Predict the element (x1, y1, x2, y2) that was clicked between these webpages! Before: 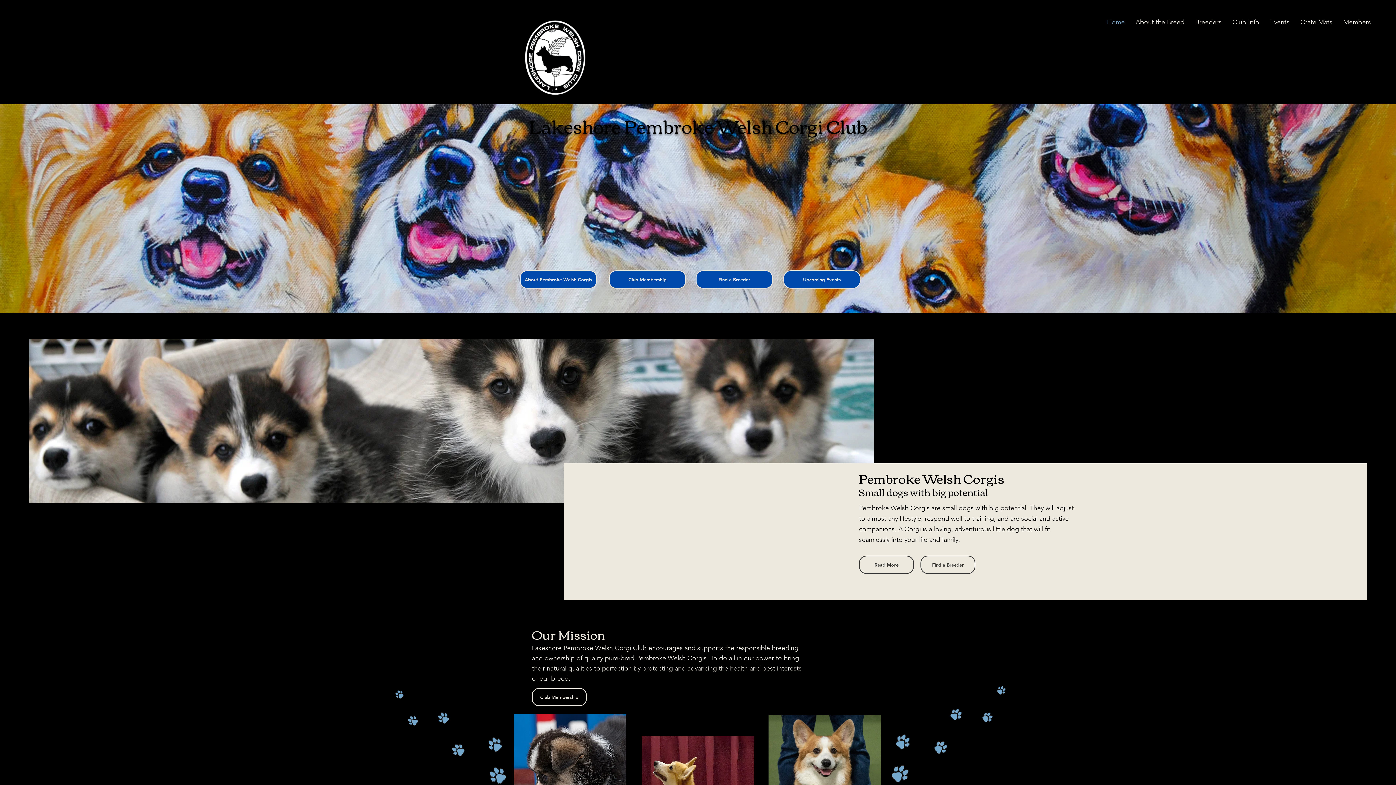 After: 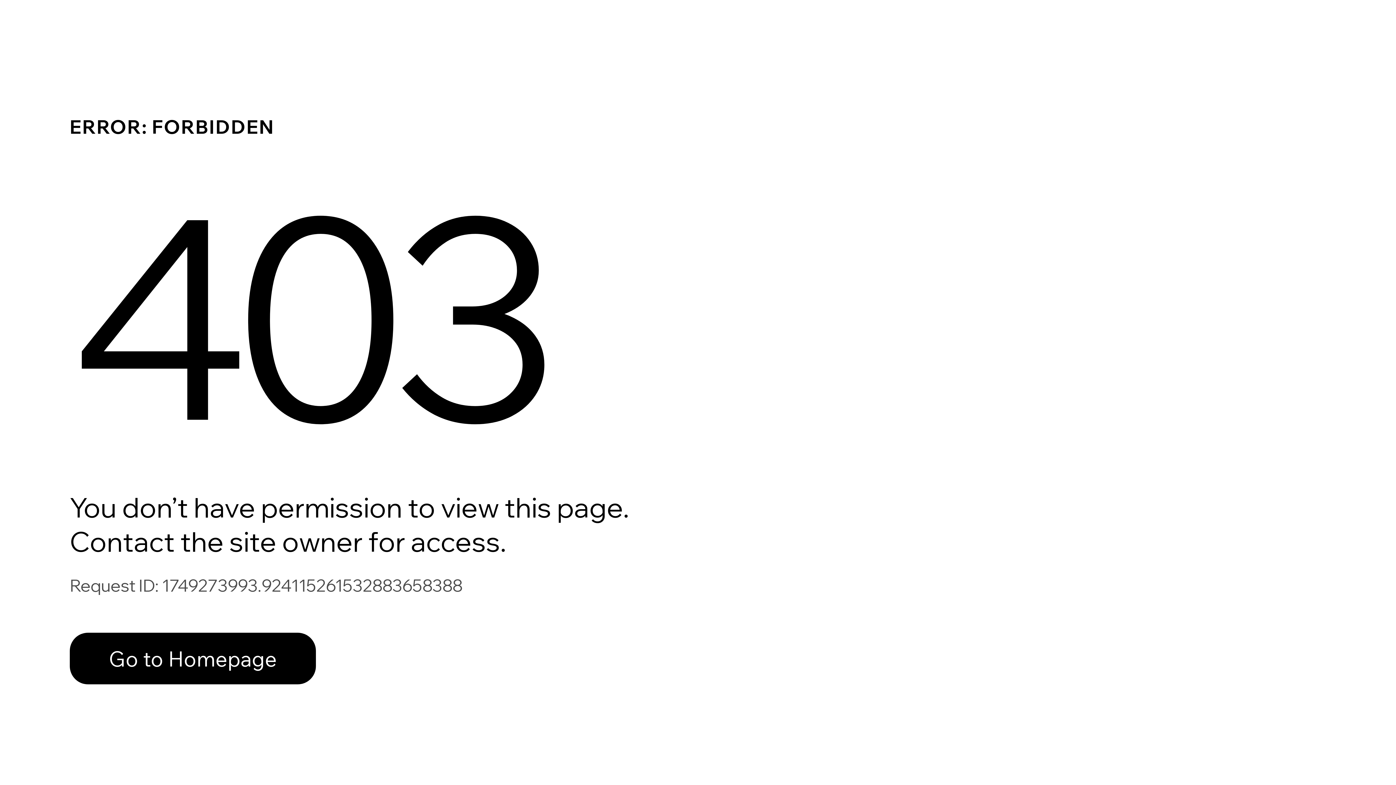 Action: bbox: (1338, 16, 1376, 28) label: Members